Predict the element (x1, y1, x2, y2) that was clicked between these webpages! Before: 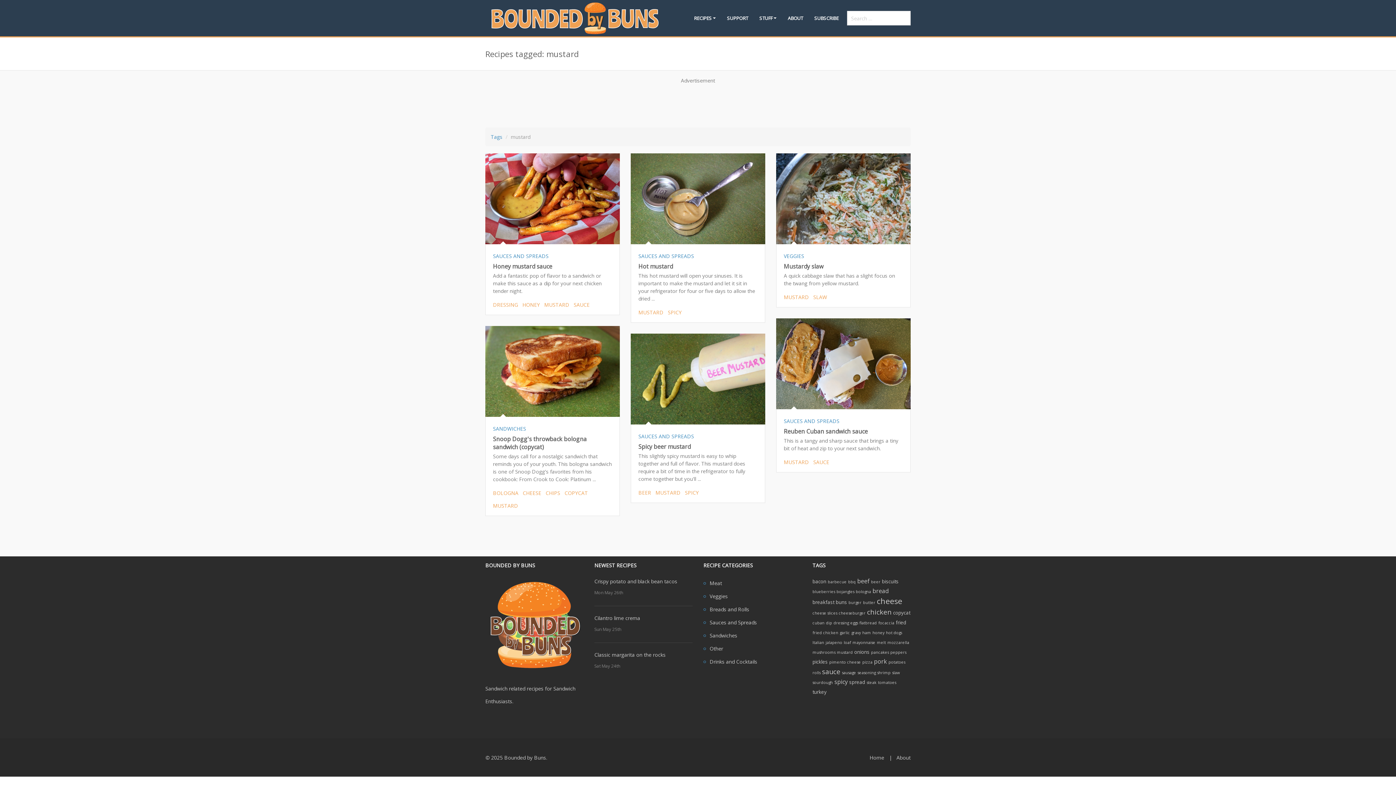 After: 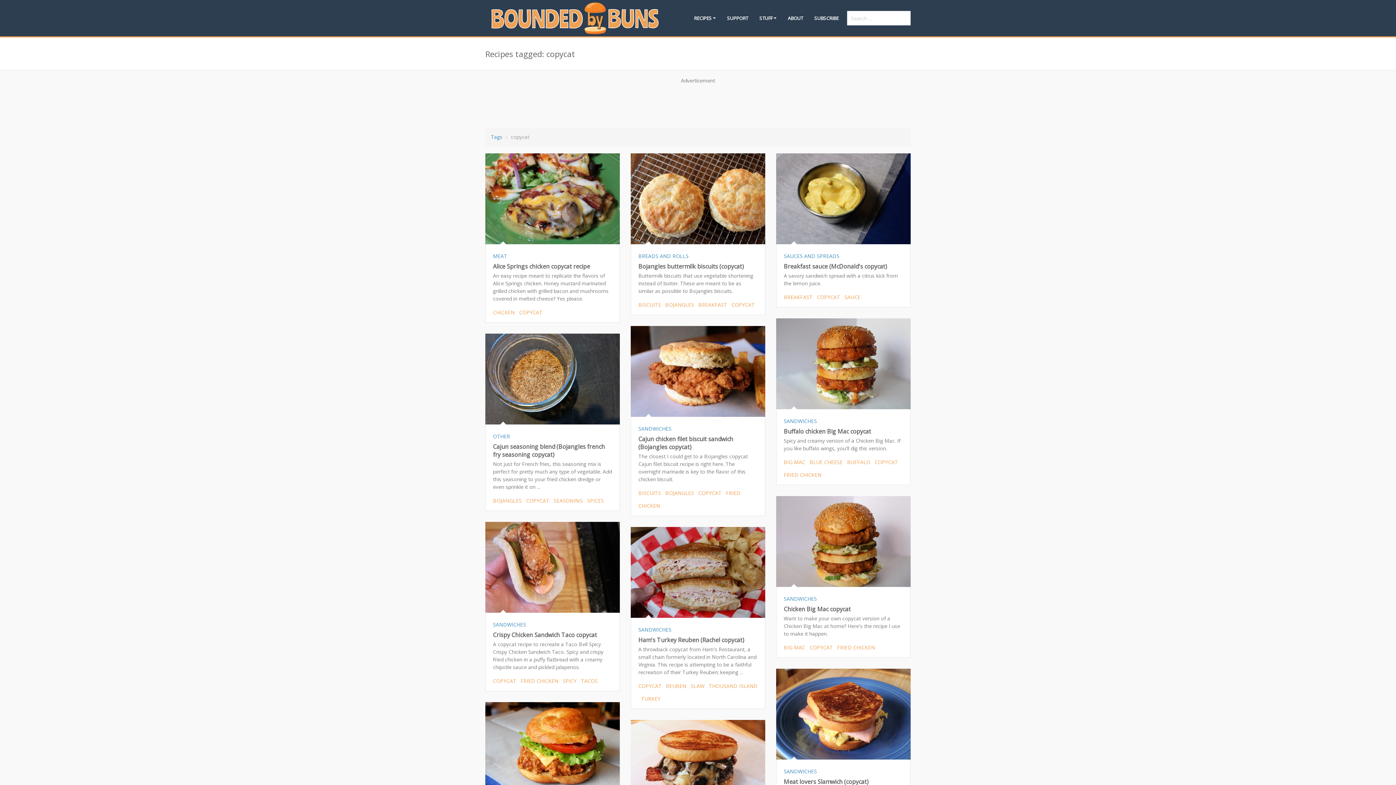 Action: bbox: (564, 489, 588, 496) label: COPYCAT